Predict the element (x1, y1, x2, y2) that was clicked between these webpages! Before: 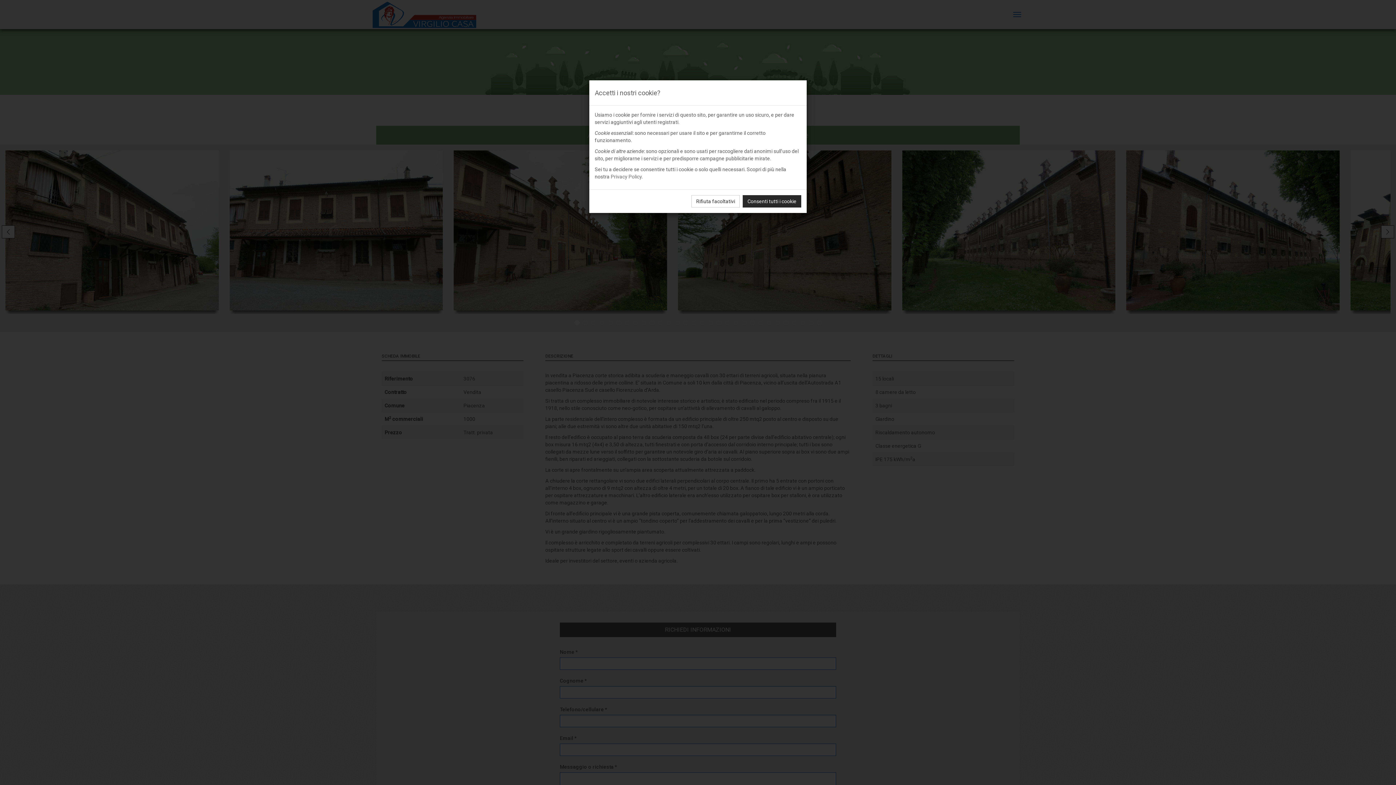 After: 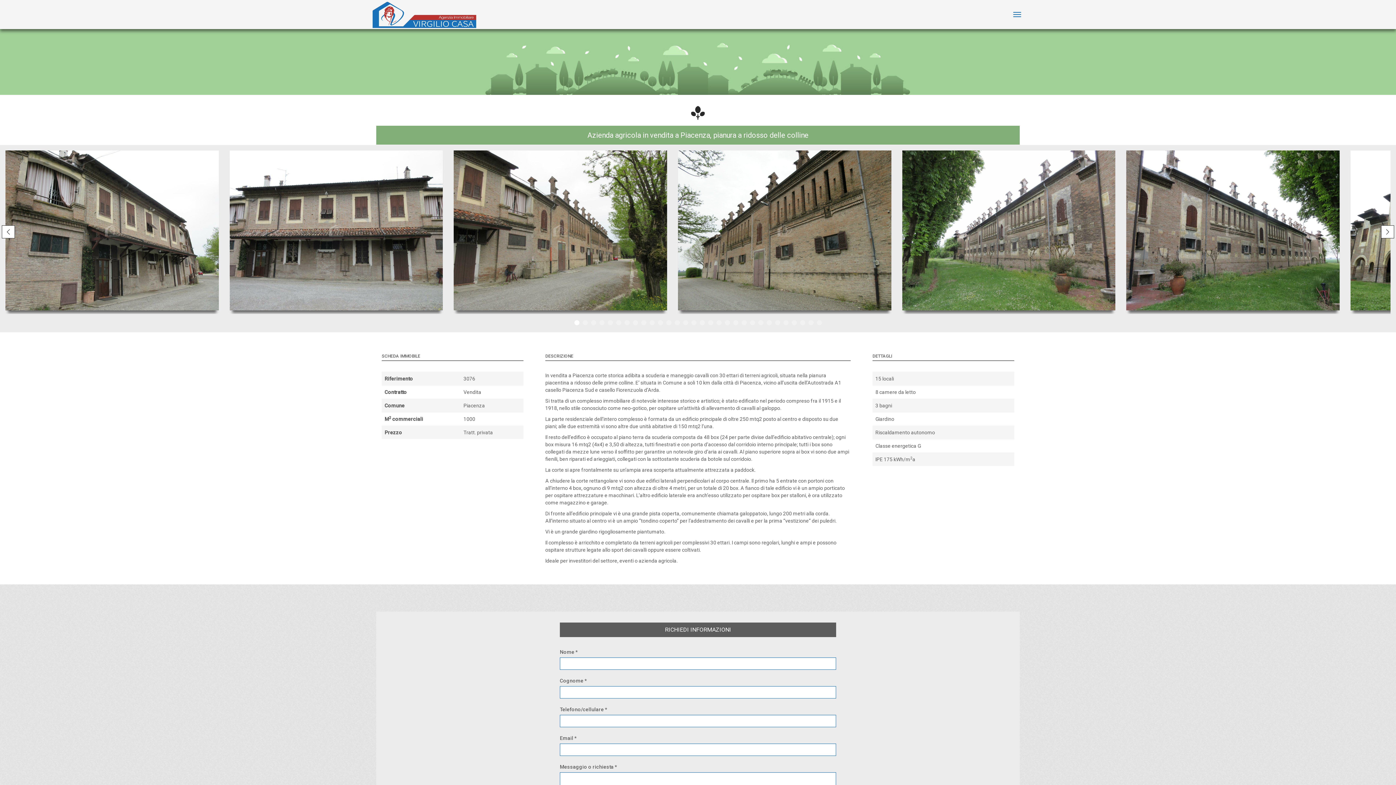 Action: bbox: (742, 195, 801, 207) label: Consenti tutti i cookie